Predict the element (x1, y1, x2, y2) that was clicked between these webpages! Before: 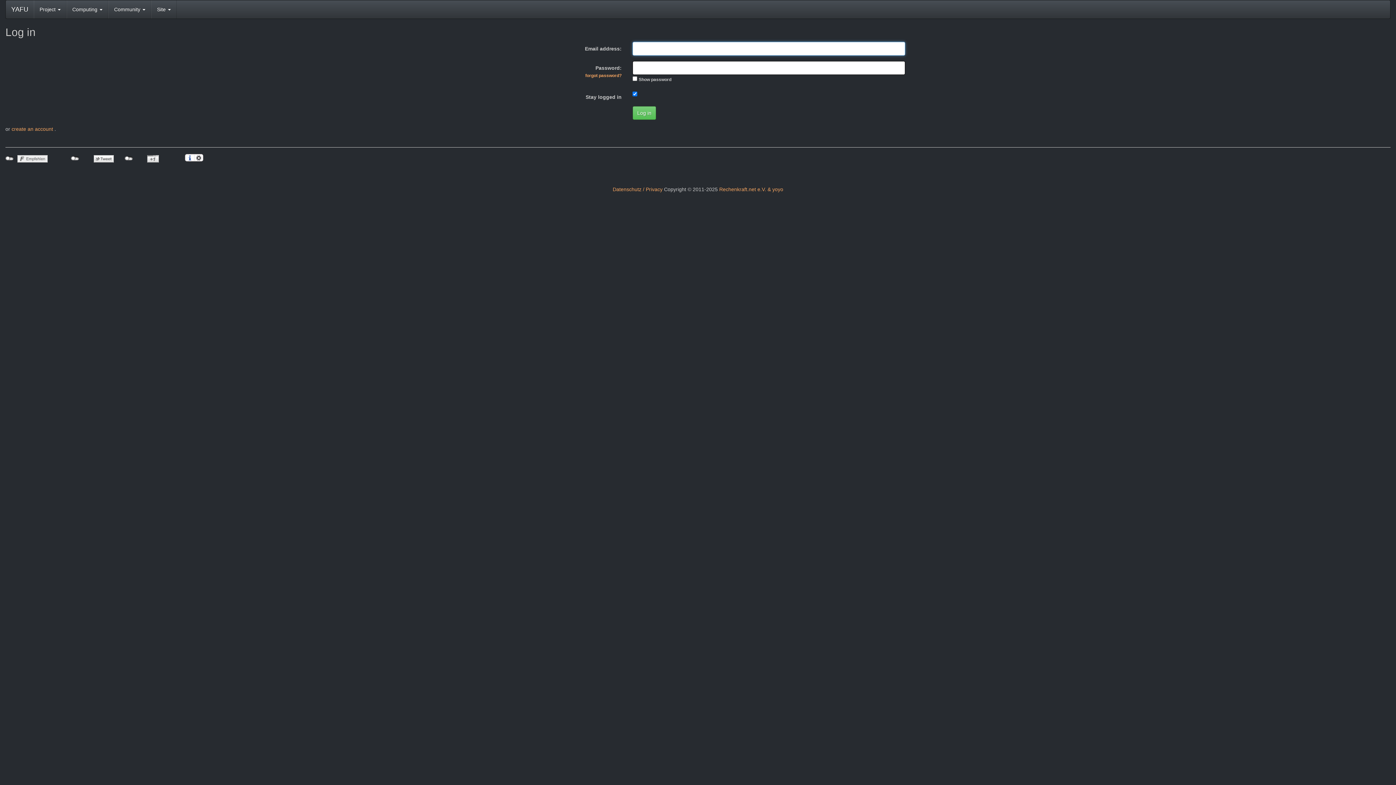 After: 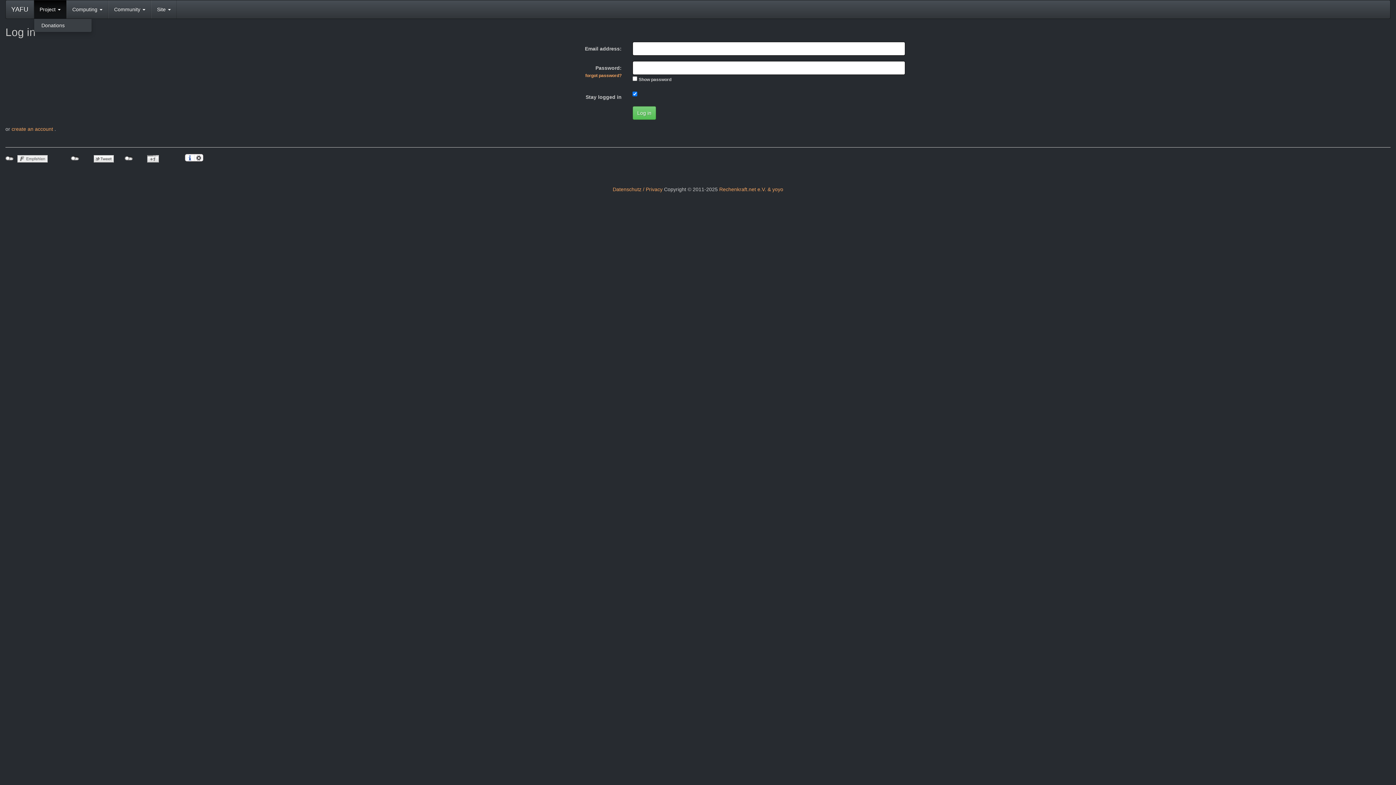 Action: label: Project  bbox: (33, 0, 66, 18)